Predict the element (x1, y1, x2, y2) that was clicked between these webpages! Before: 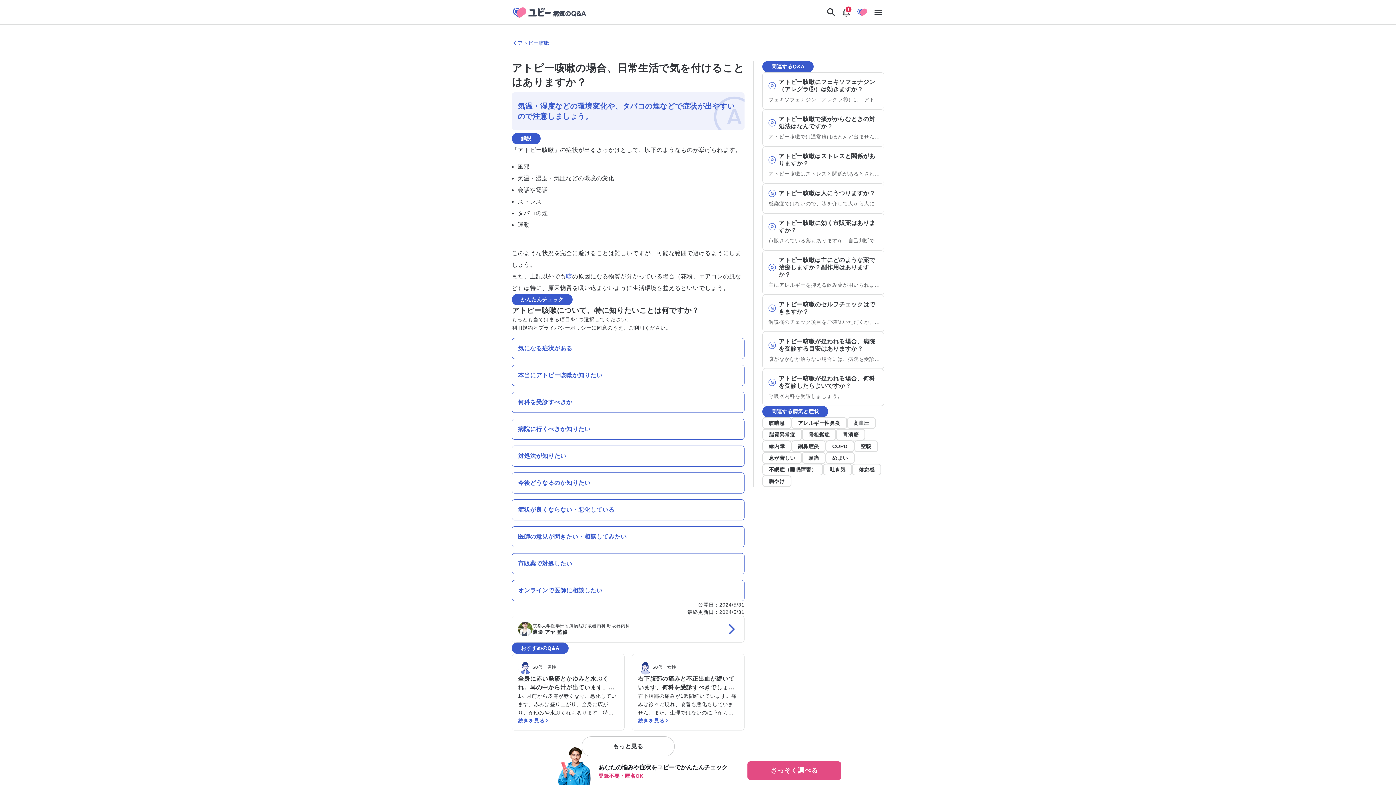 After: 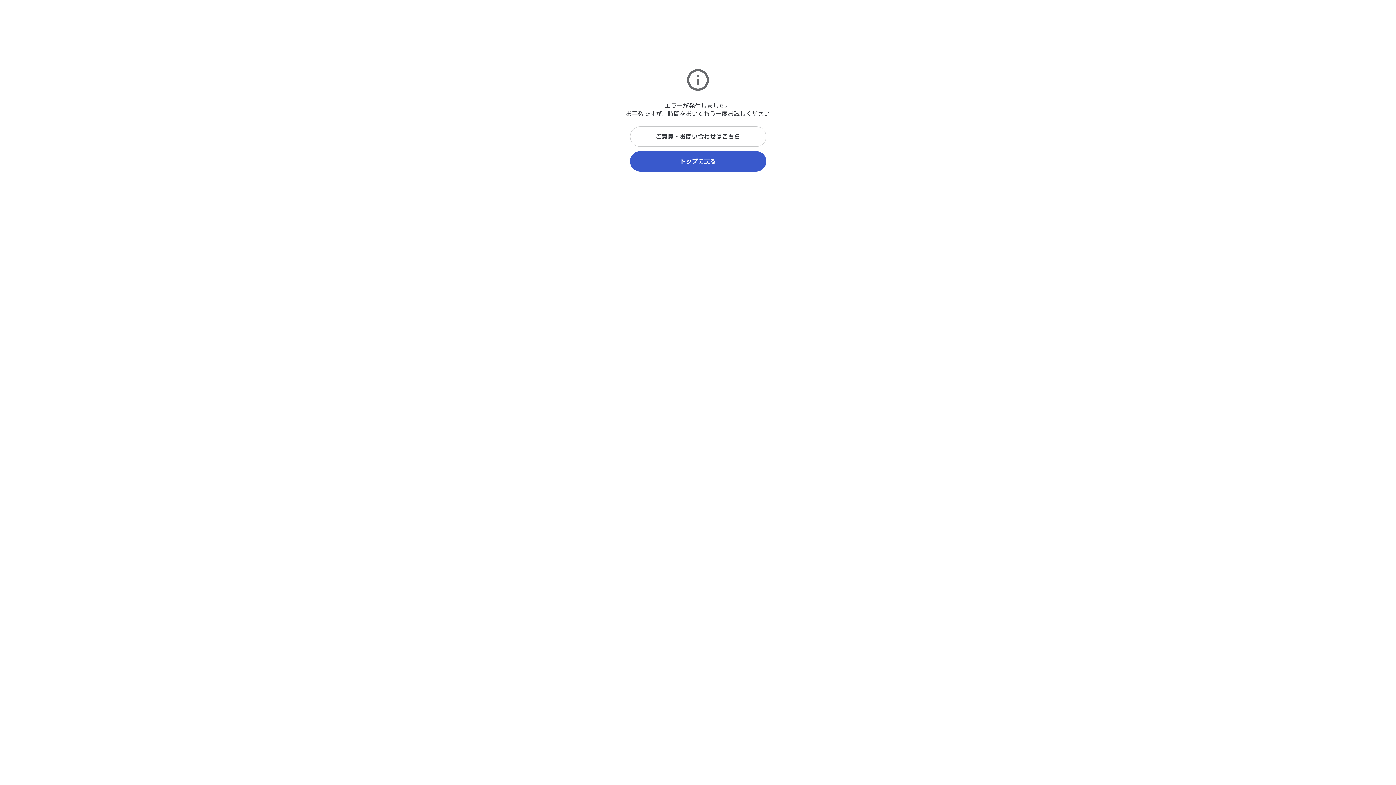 Action: bbox: (847, 417, 876, 429) label: 高血圧